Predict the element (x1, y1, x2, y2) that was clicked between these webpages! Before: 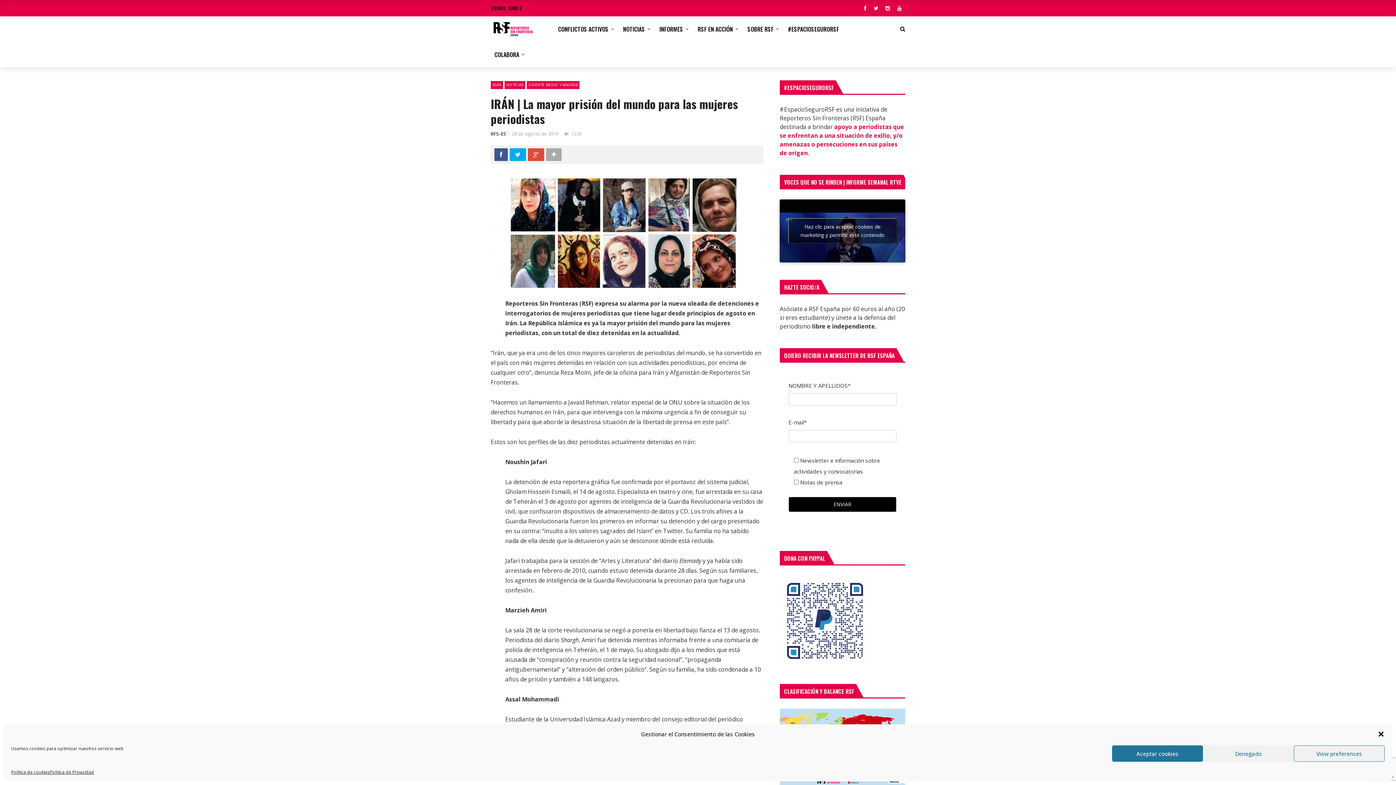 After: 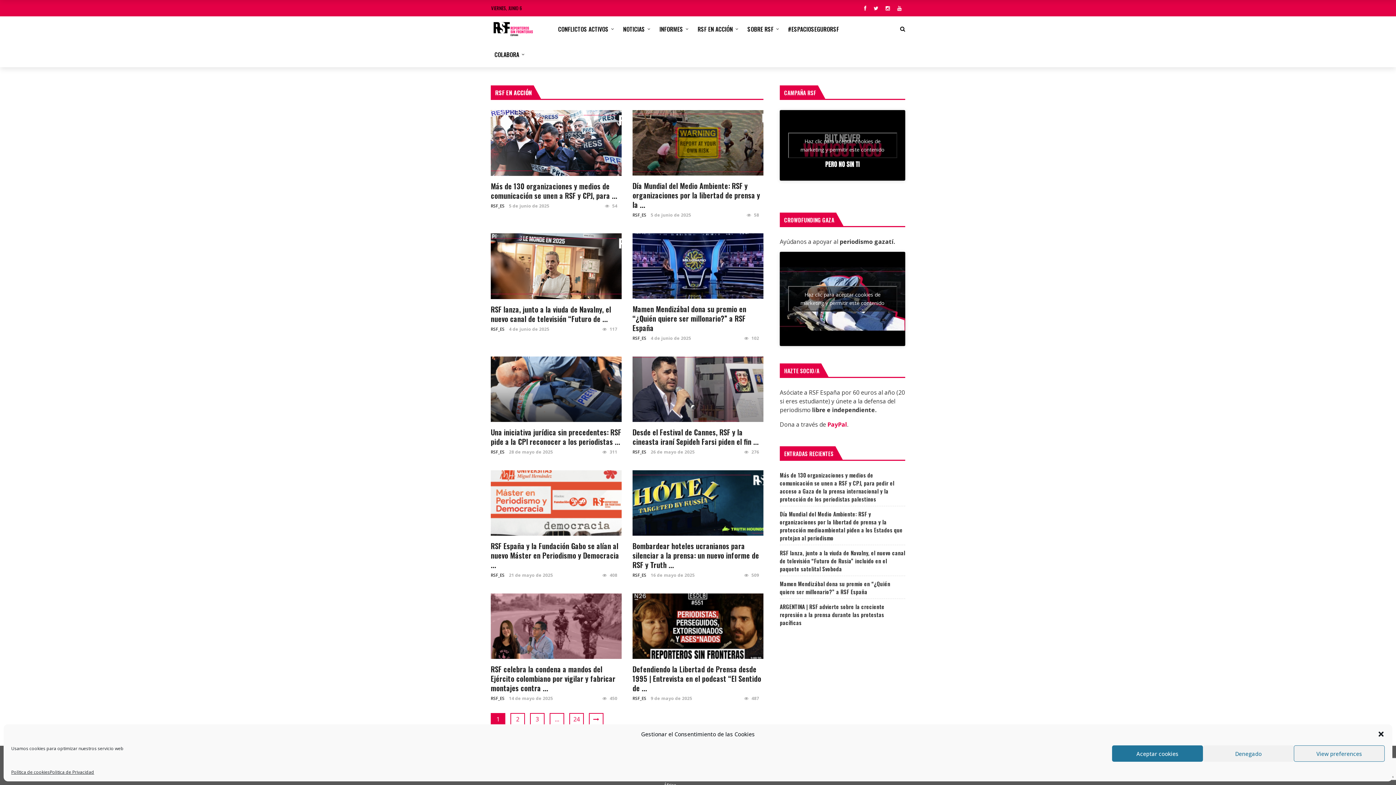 Action: bbox: (694, 16, 744, 41) label: RSF EN ACCIÓN